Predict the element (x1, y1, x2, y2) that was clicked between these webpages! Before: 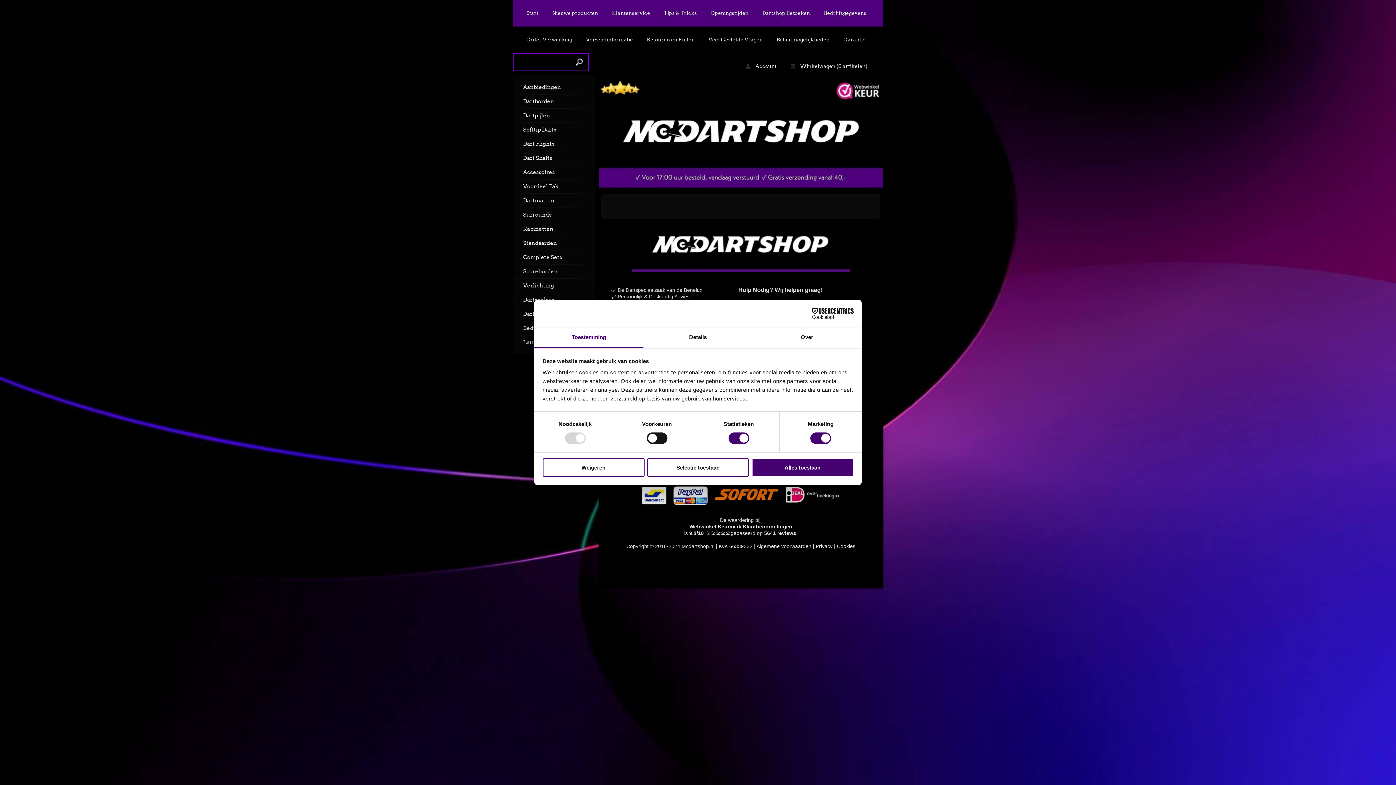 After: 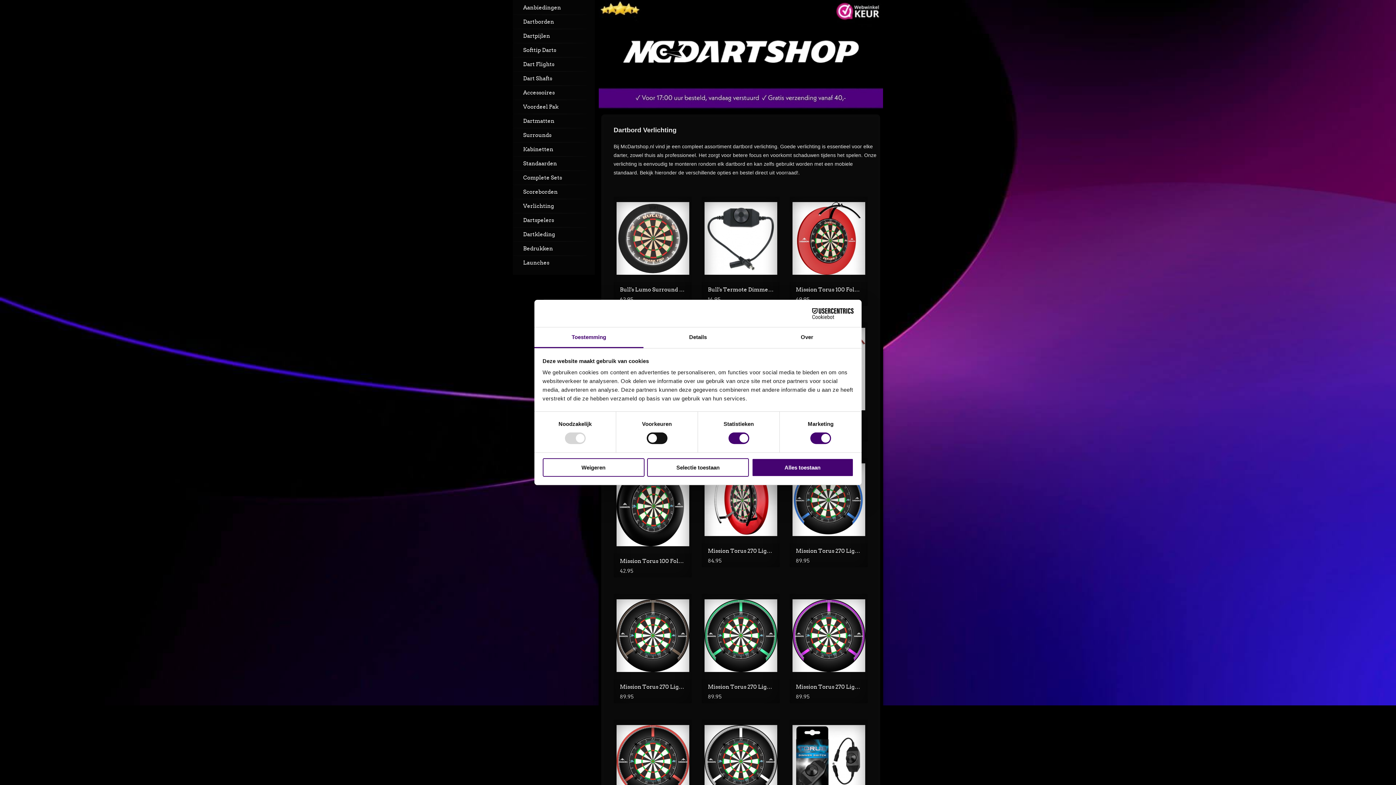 Action: bbox: (513, 279, 594, 292) label: Verlichting